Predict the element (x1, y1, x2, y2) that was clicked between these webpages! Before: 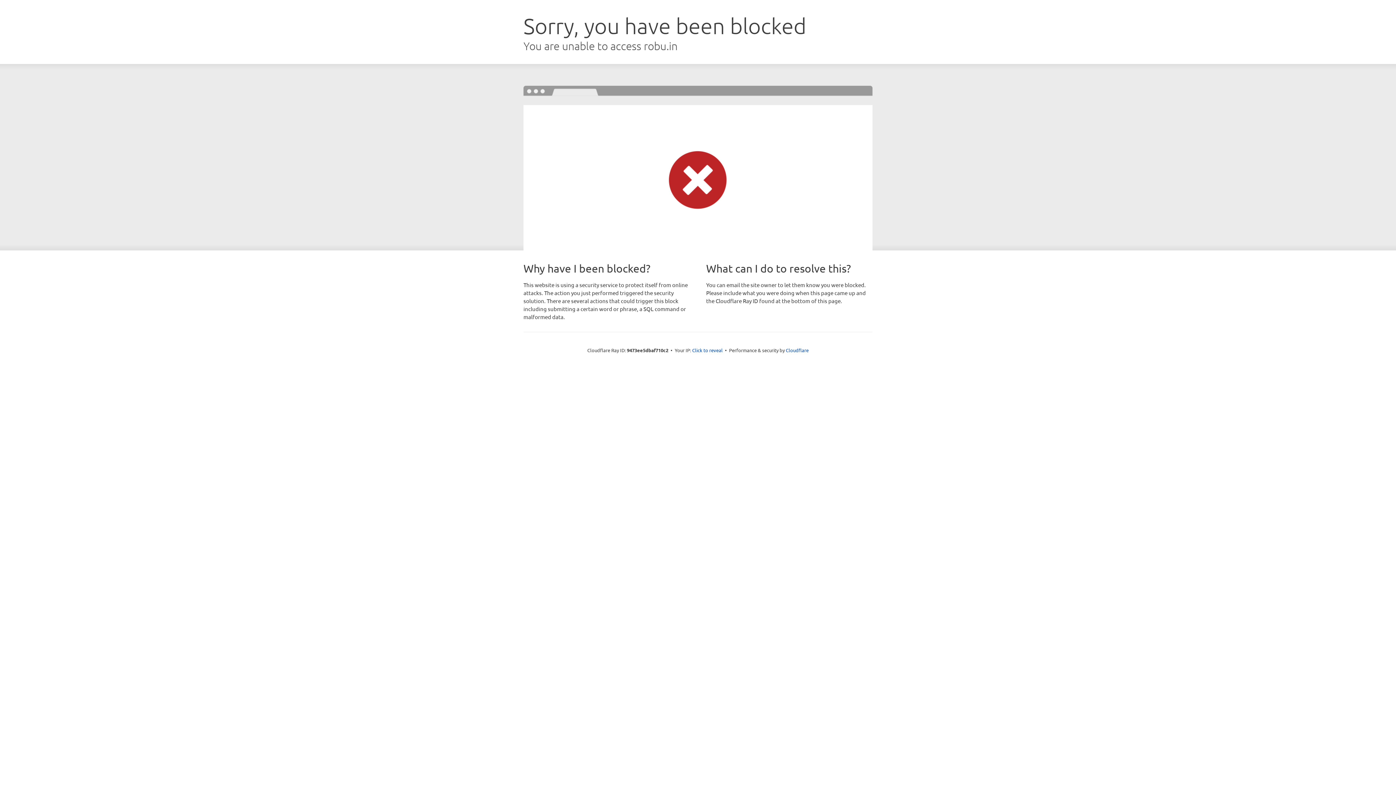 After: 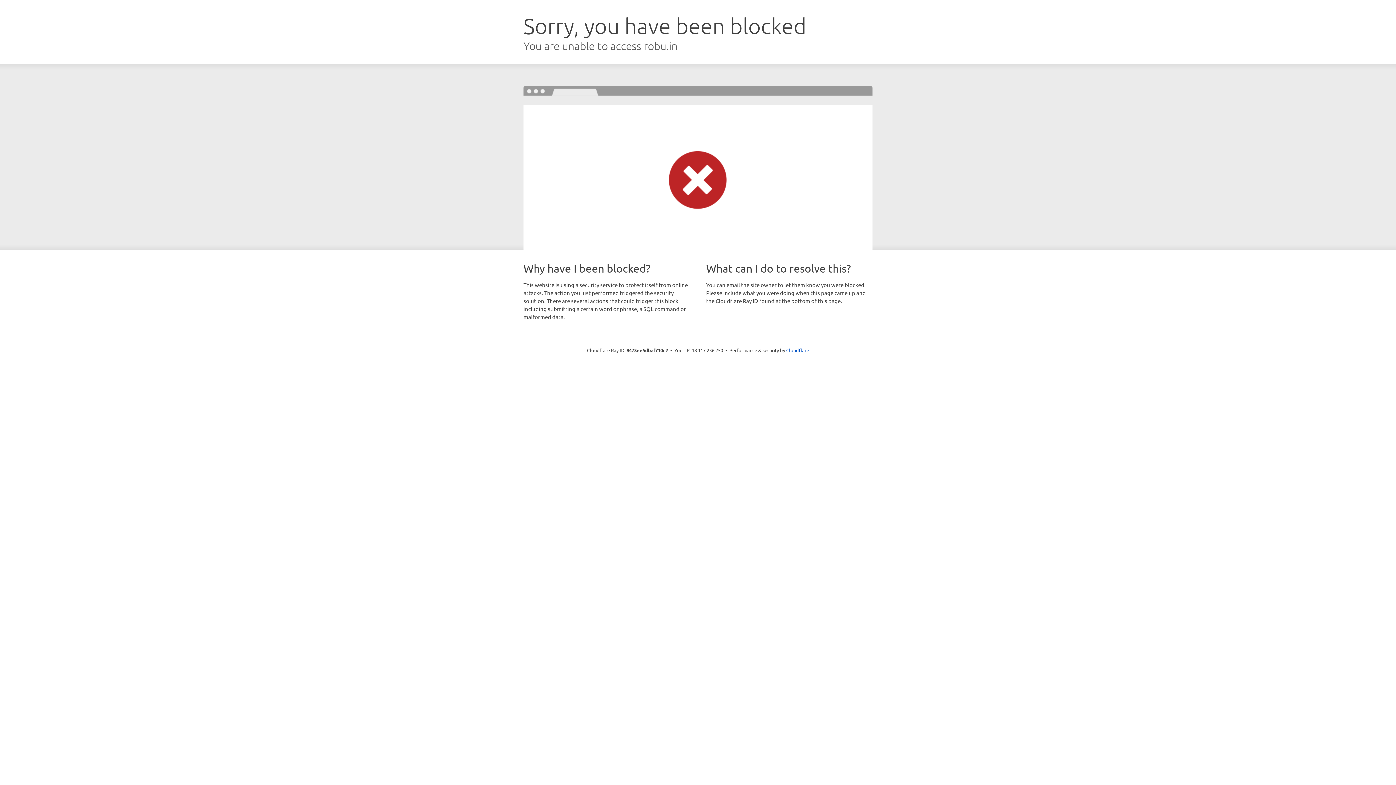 Action: bbox: (692, 346, 722, 353) label: Click to reveal